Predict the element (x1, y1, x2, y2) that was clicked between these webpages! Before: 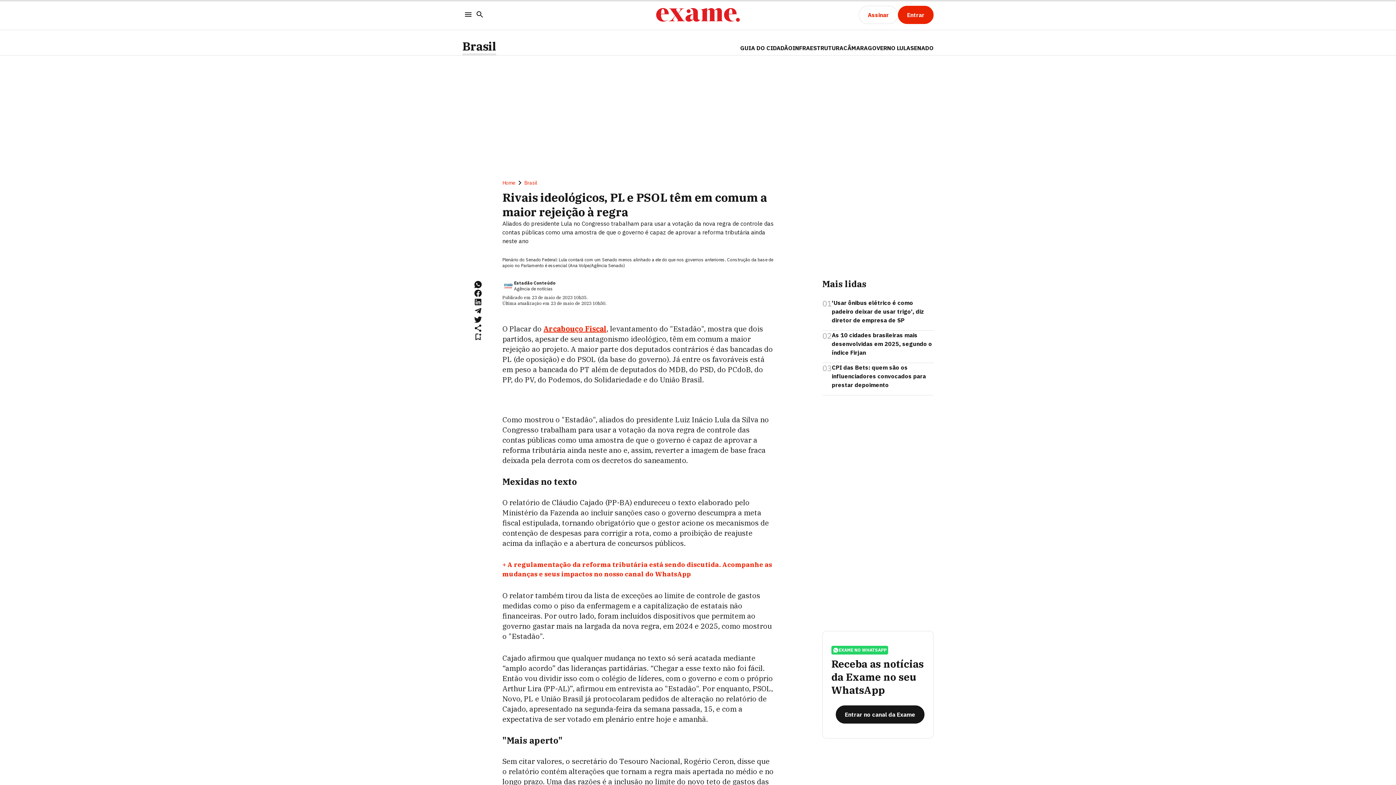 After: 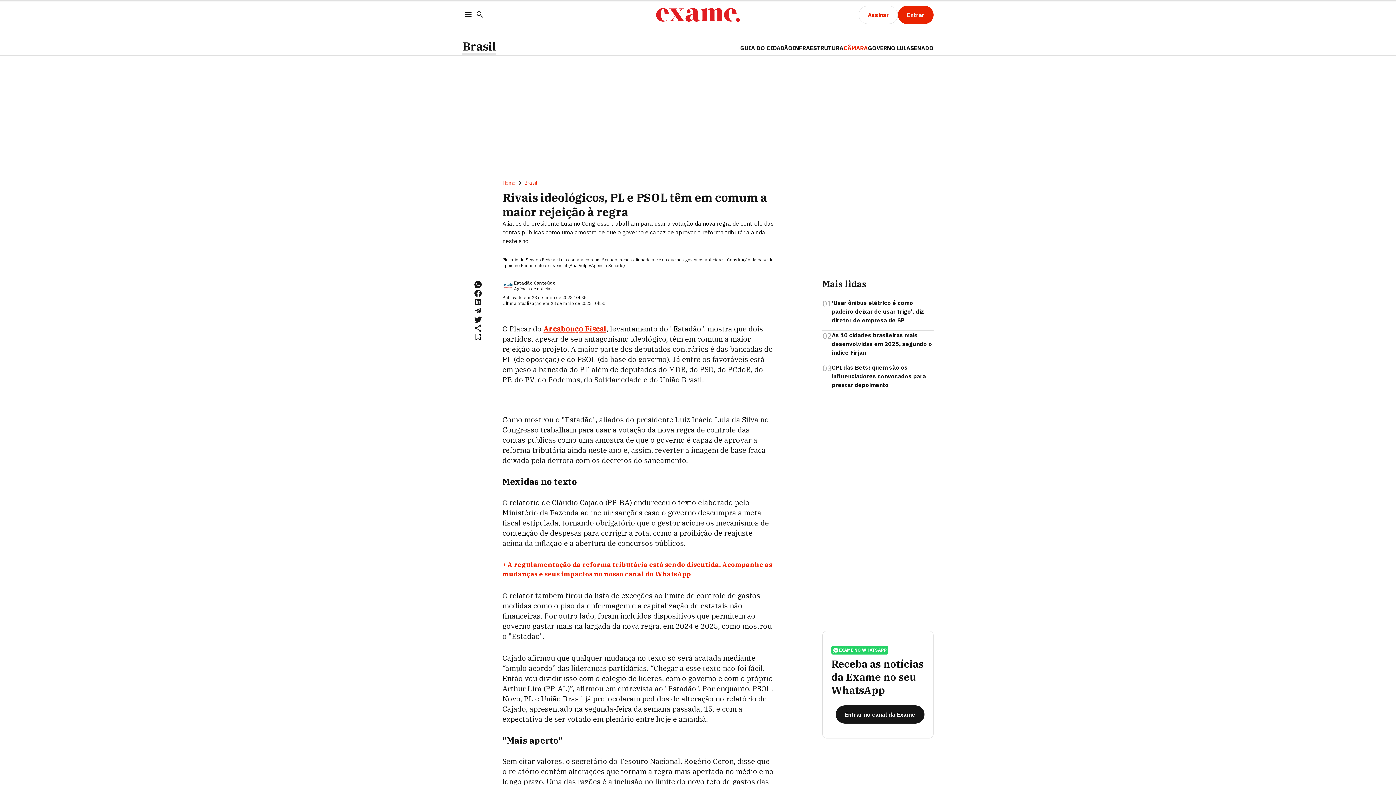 Action: bbox: (843, 43, 868, 55) label: CÂMARA